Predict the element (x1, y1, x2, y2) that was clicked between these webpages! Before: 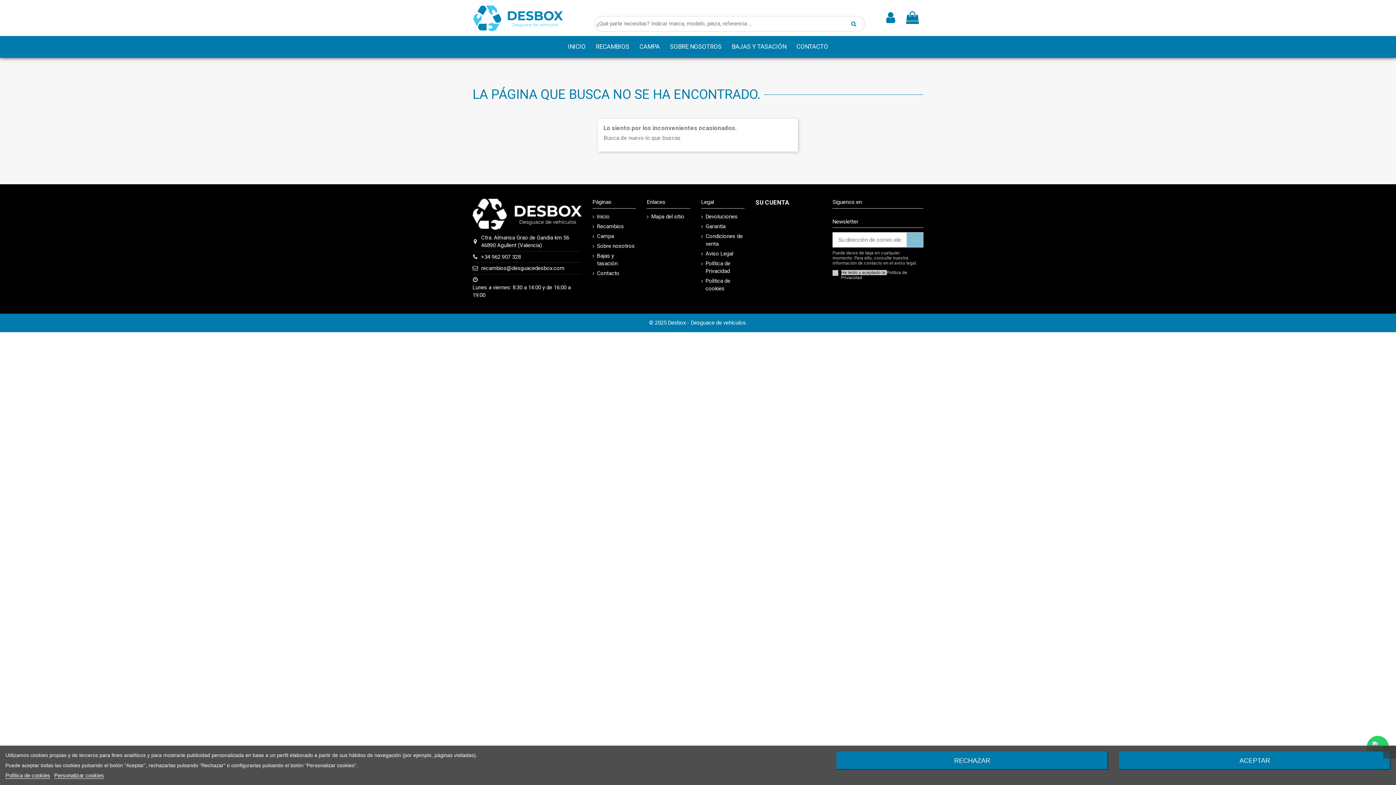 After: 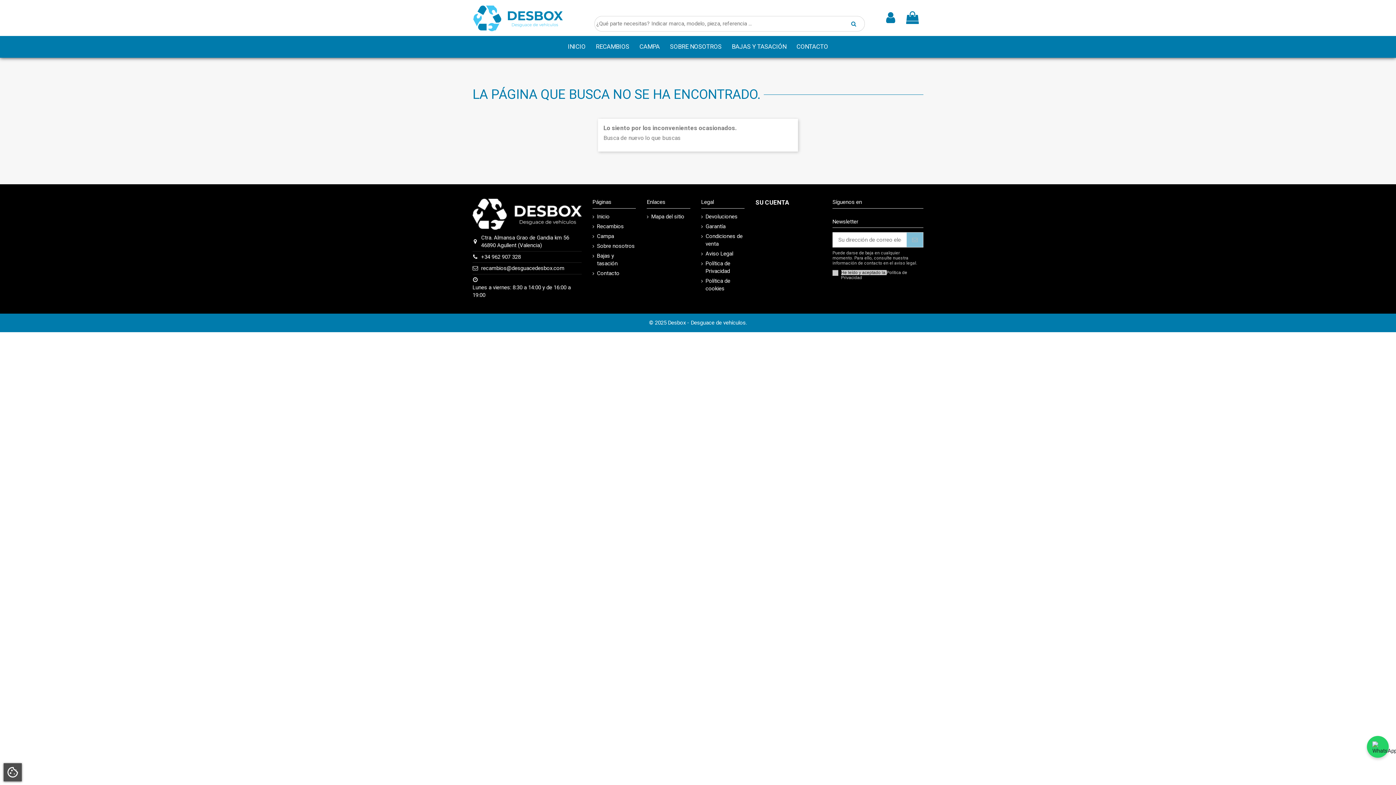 Action: bbox: (836, 752, 1108, 770) label: RECHAZAR